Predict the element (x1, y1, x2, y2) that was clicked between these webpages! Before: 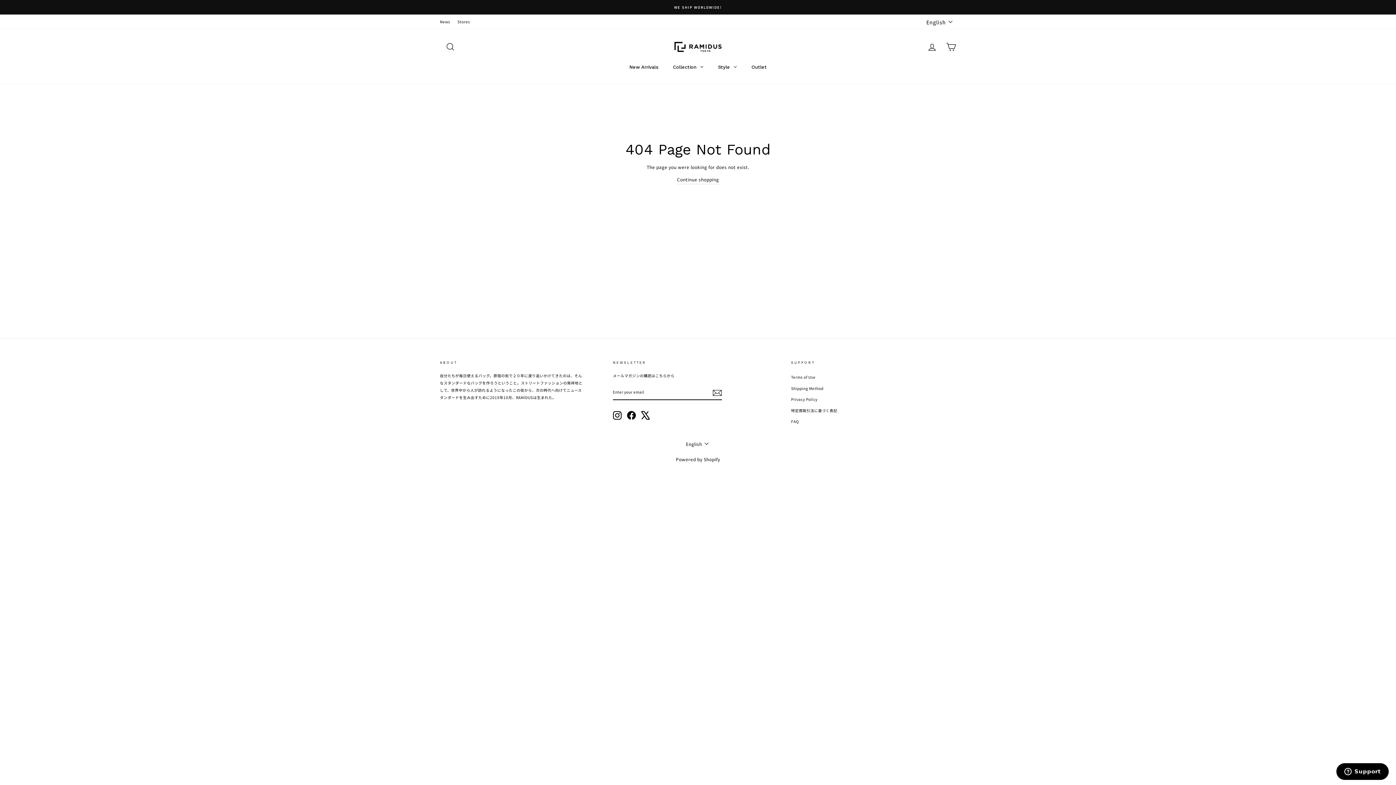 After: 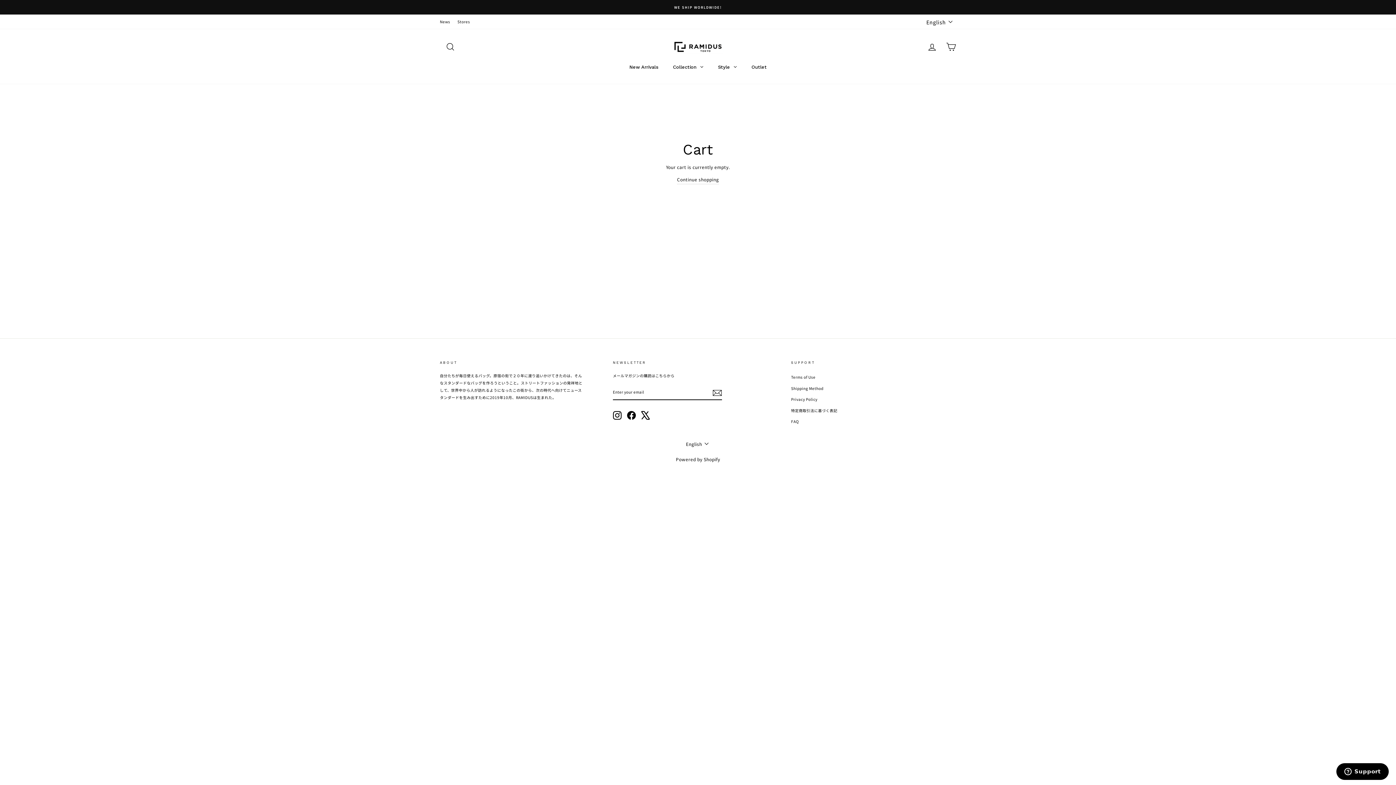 Action: bbox: (941, 39, 960, 54) label: Cart